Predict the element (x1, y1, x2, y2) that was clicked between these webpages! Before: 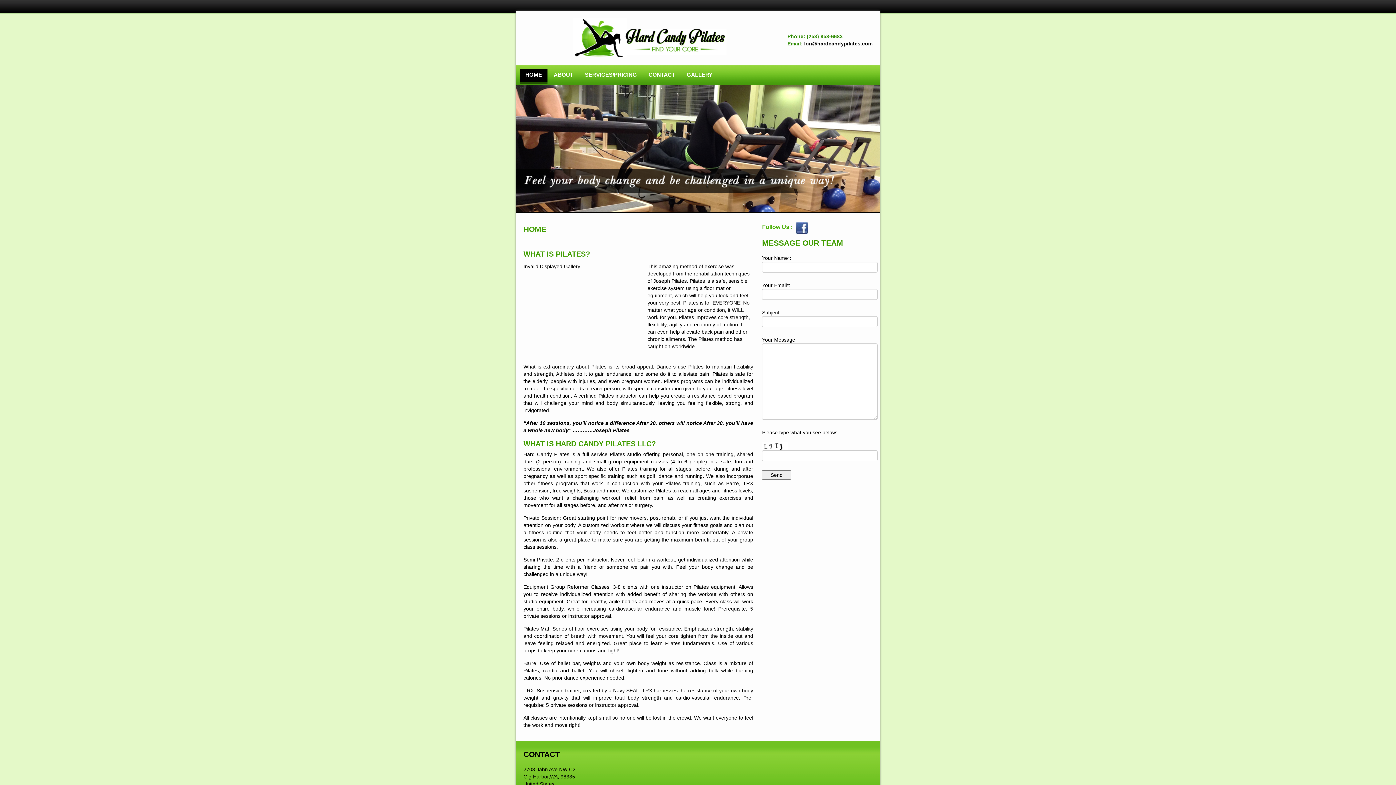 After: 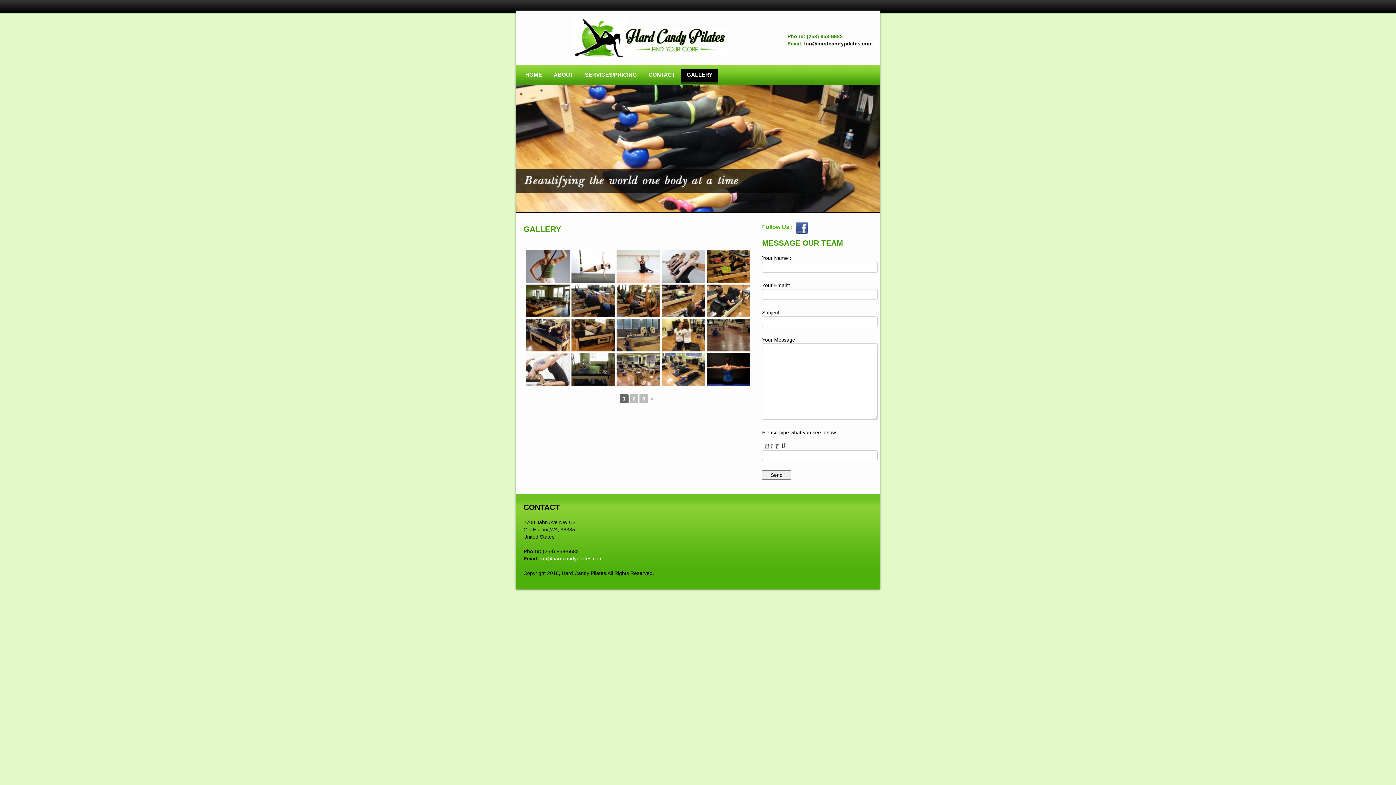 Action: label: GALLERY bbox: (681, 68, 718, 81)